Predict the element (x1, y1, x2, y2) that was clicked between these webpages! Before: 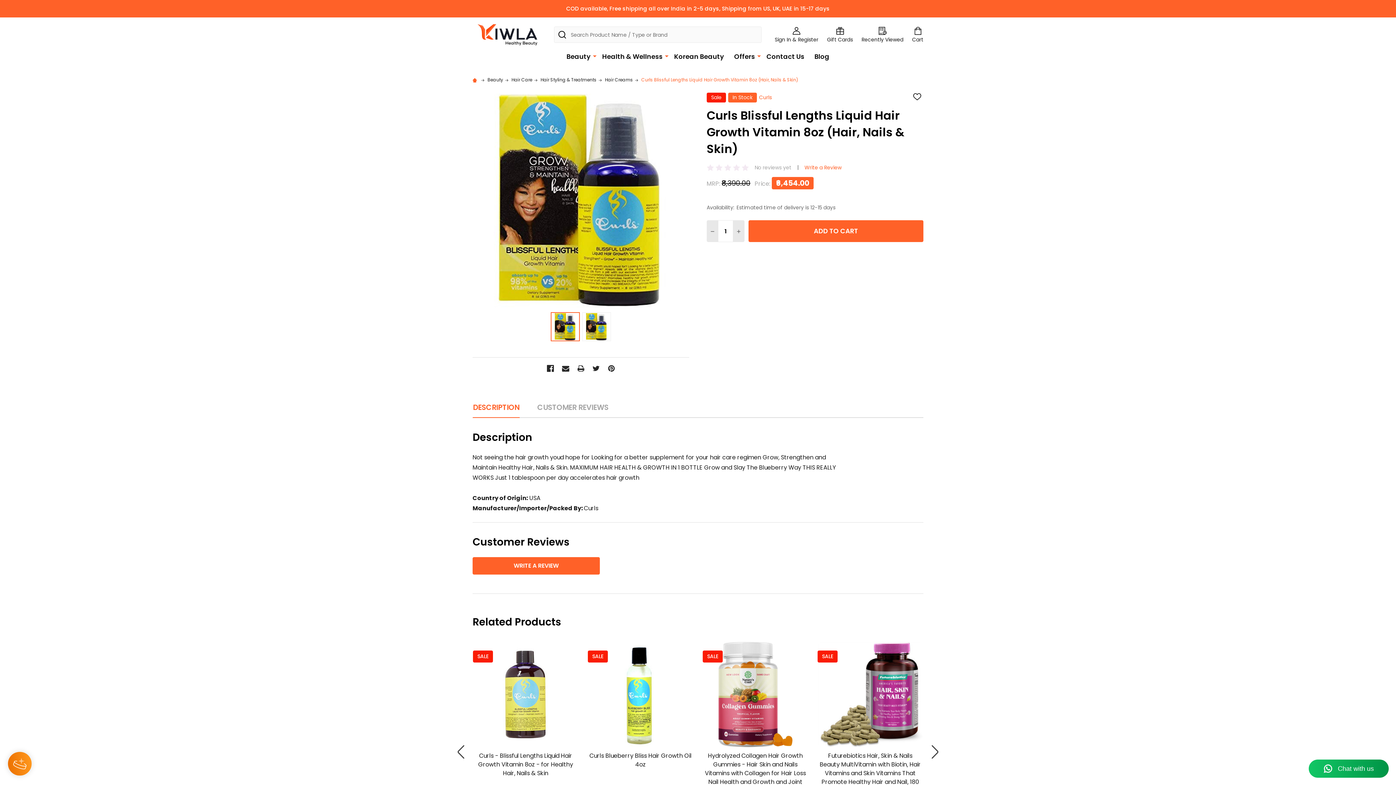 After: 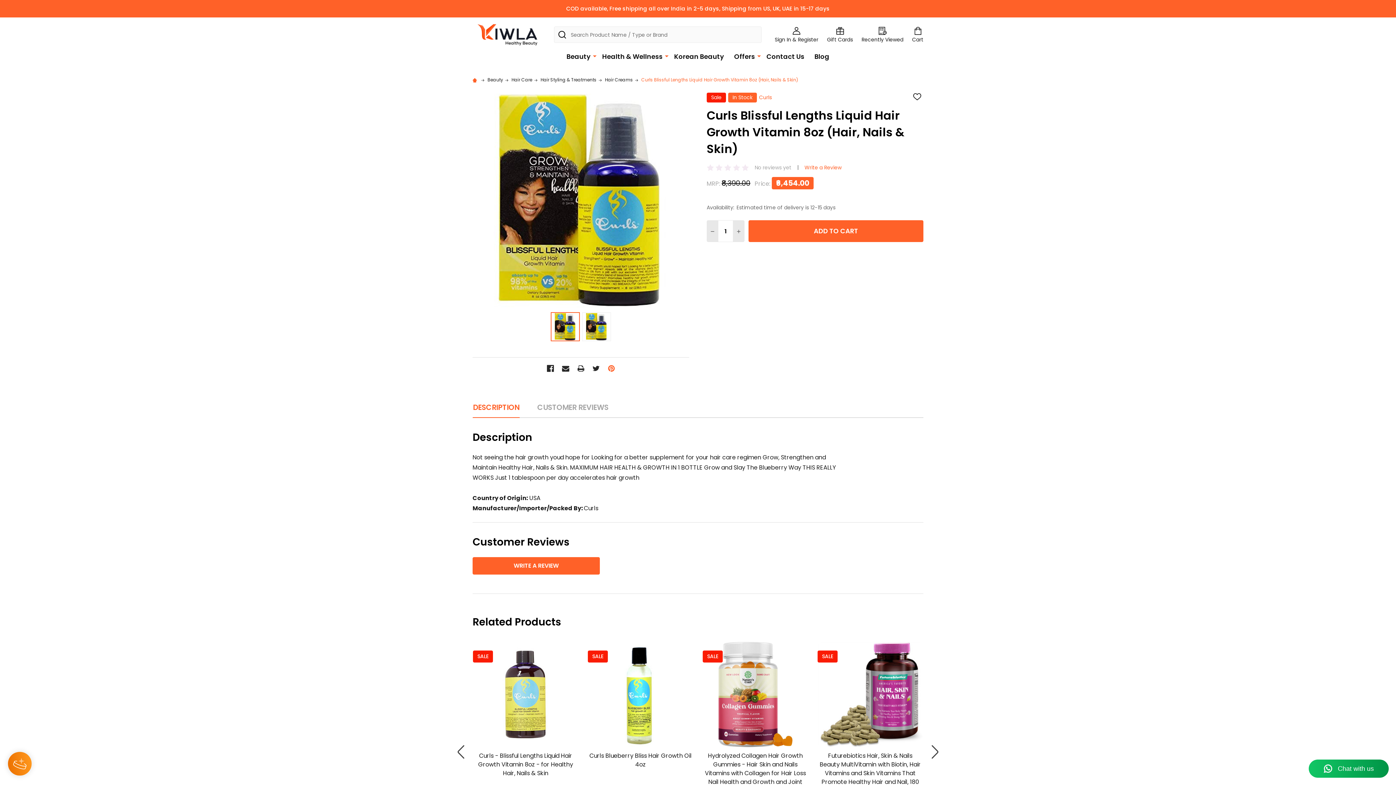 Action: bbox: (605, 362, 618, 375) label: Pinterest 